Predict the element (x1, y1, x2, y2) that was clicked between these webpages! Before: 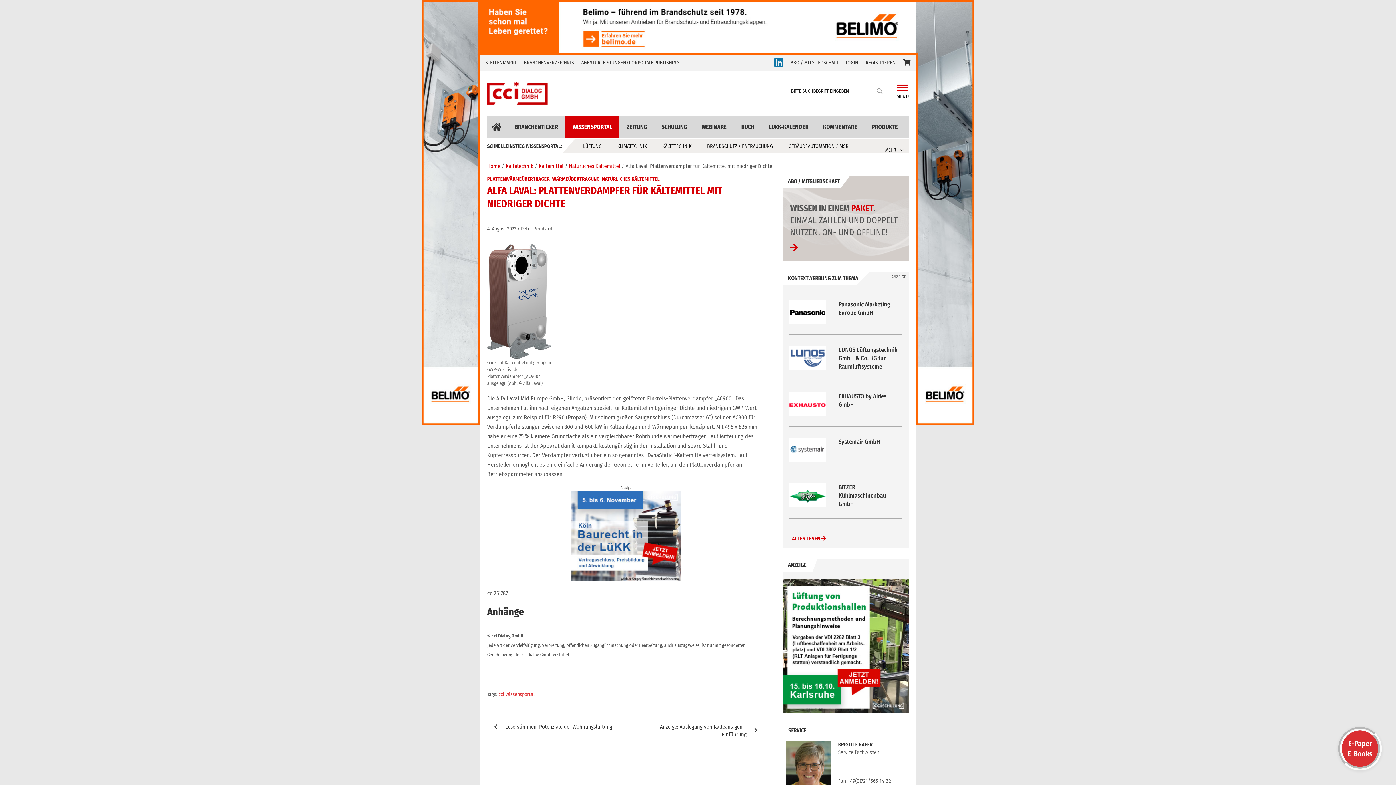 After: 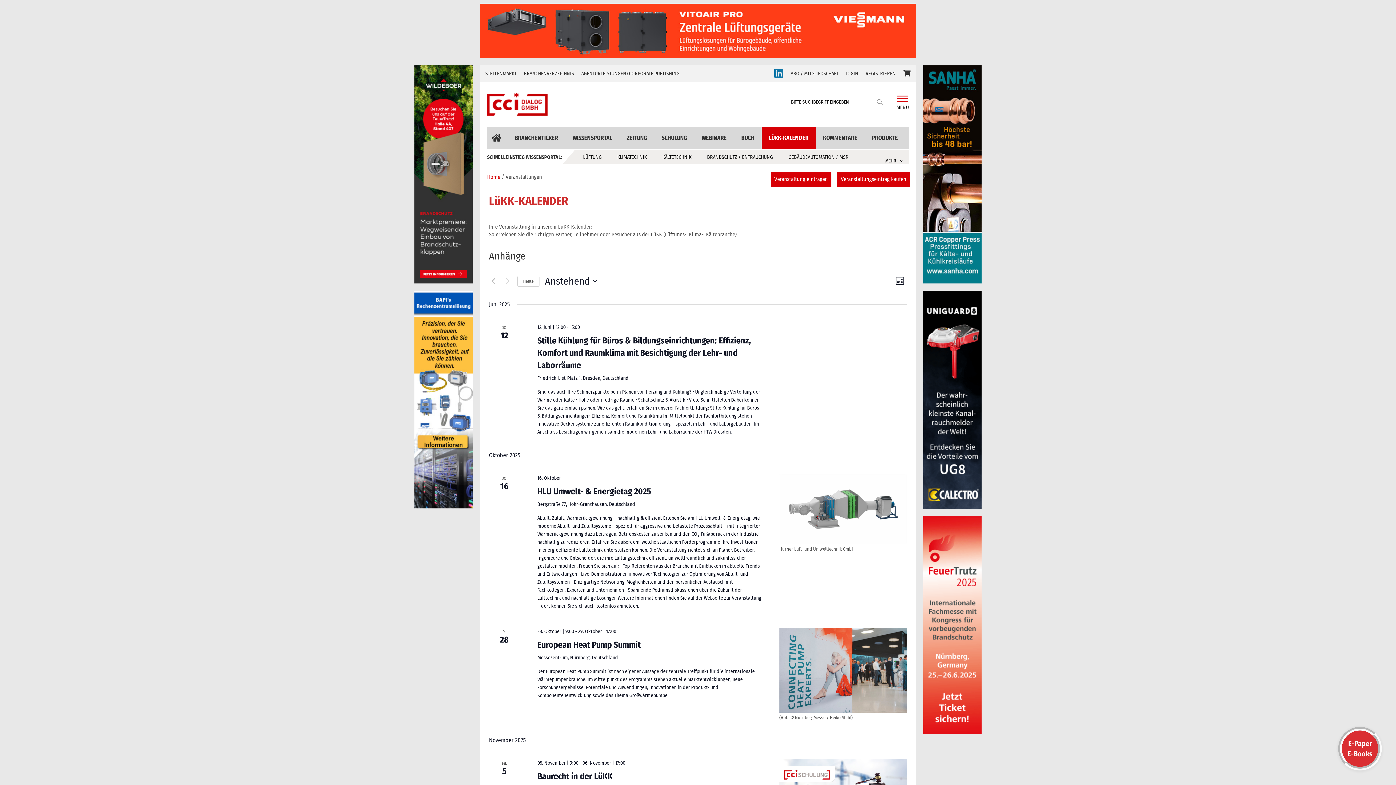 Action: bbox: (761, 116, 816, 138) label: LÜKK-KALENDER